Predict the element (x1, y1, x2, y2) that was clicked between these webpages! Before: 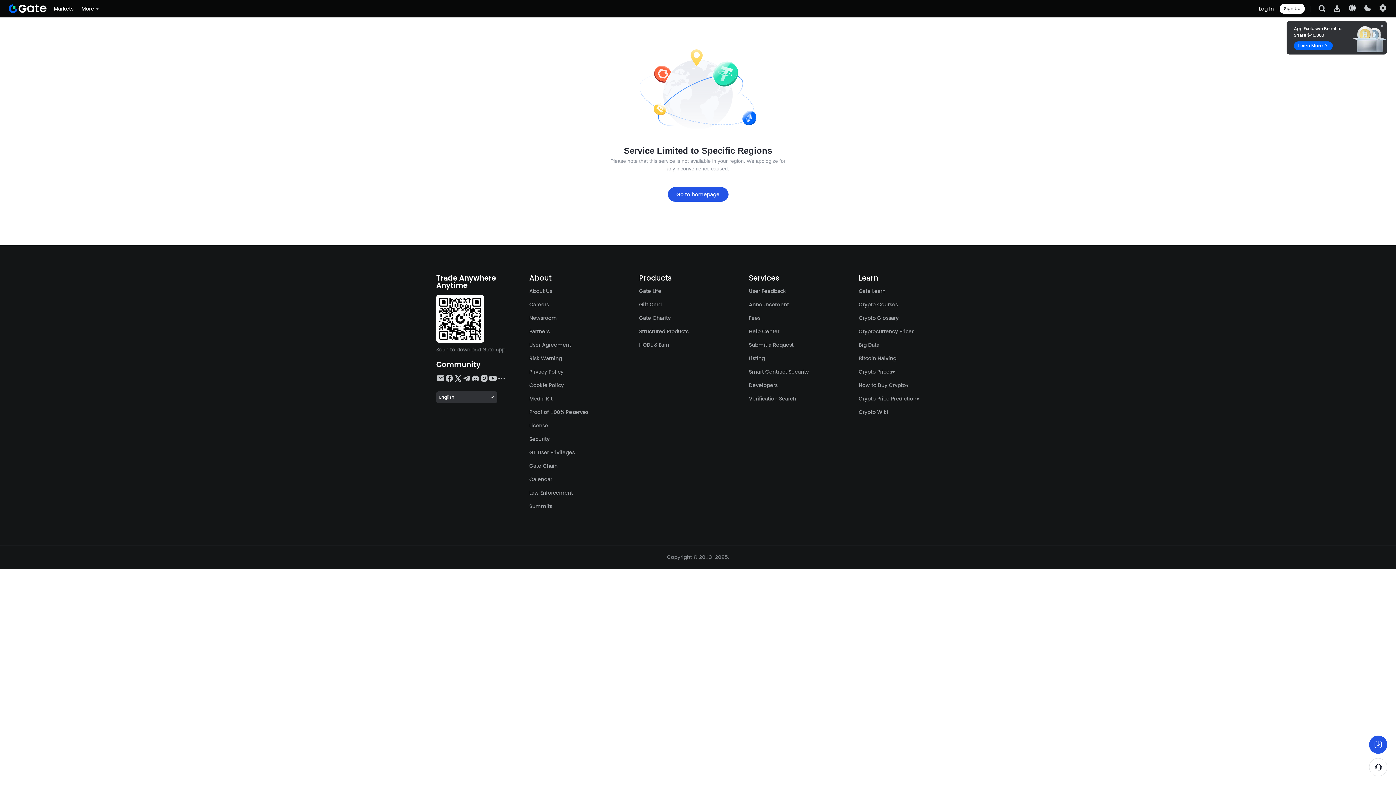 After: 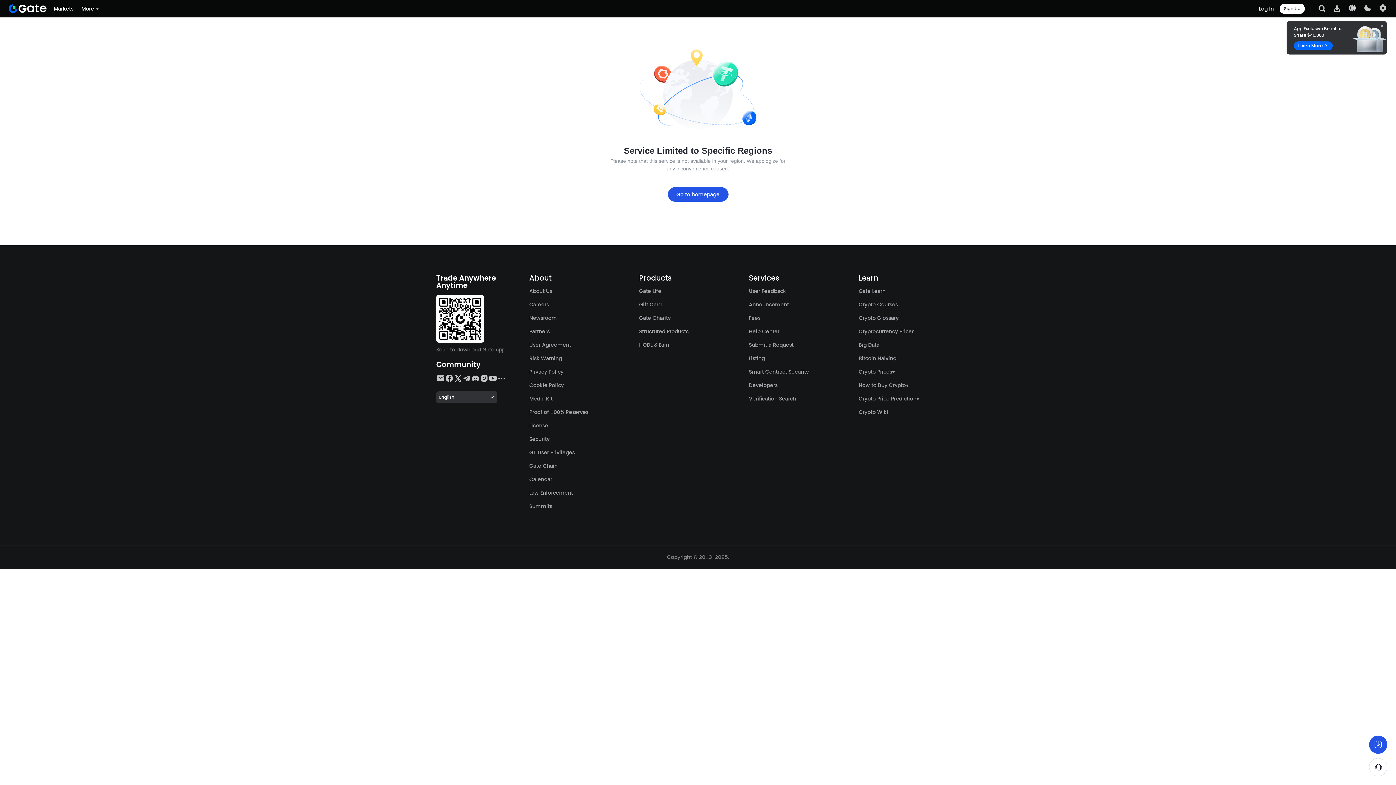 Action: label: Structured Products bbox: (639, 328, 688, 335)